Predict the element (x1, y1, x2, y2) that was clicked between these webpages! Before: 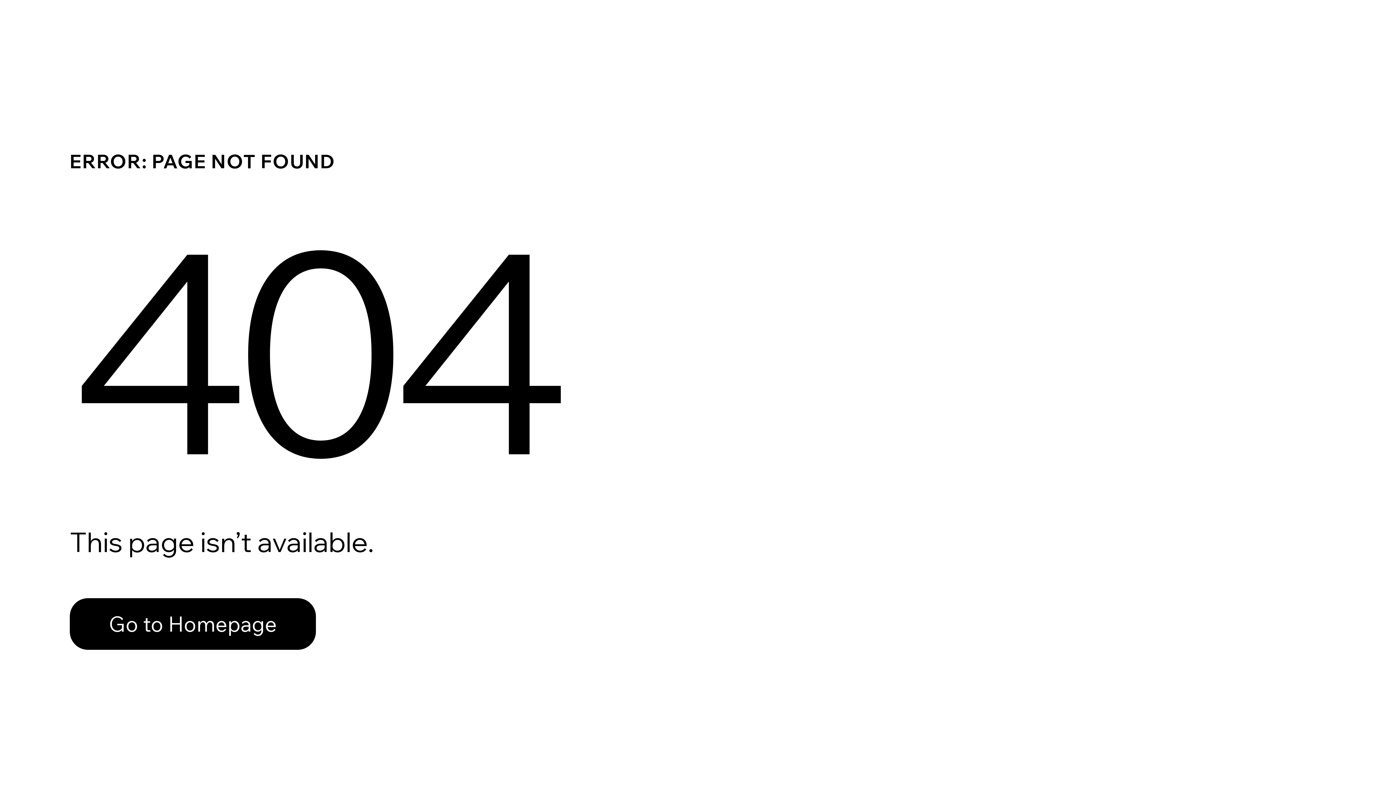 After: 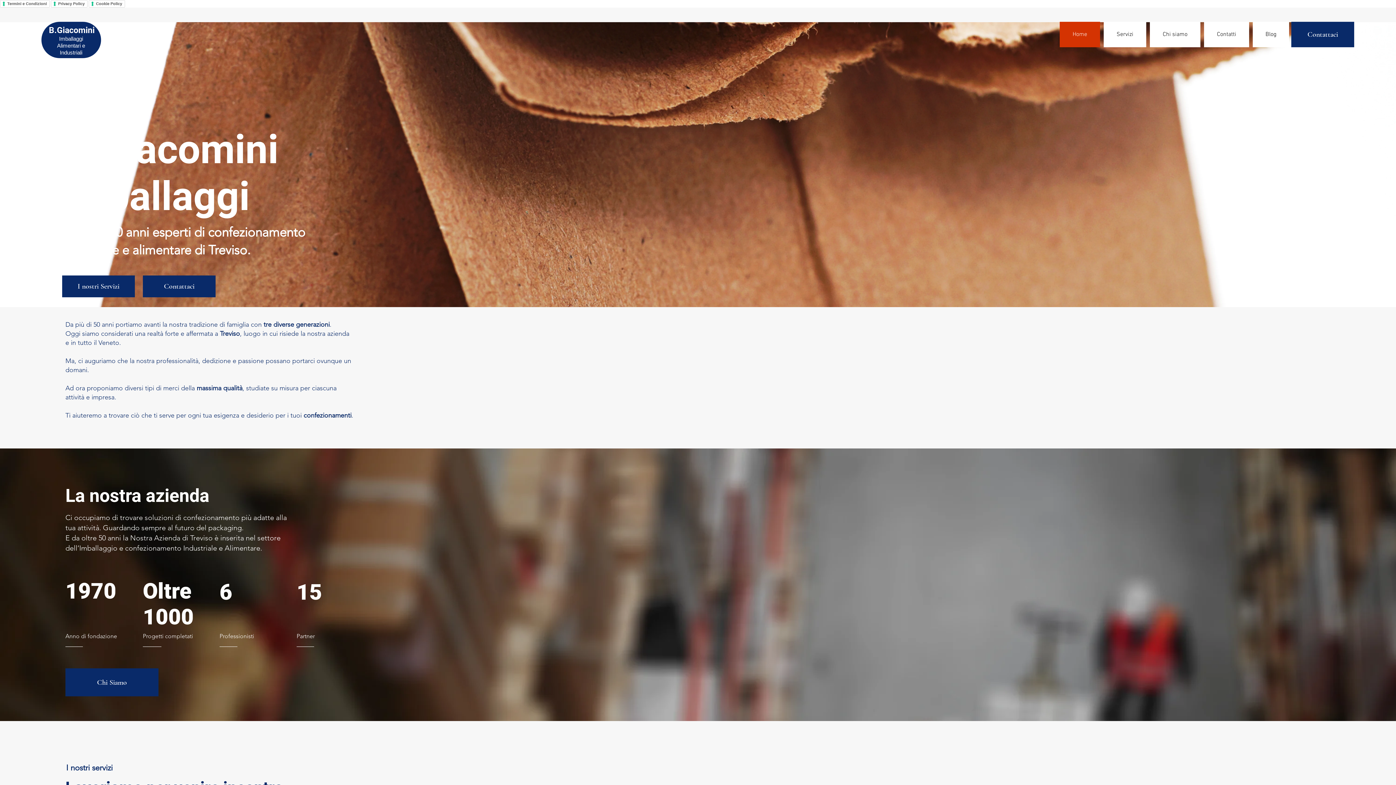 Action: bbox: (69, 582, 768, 659) label: Go to Homepage